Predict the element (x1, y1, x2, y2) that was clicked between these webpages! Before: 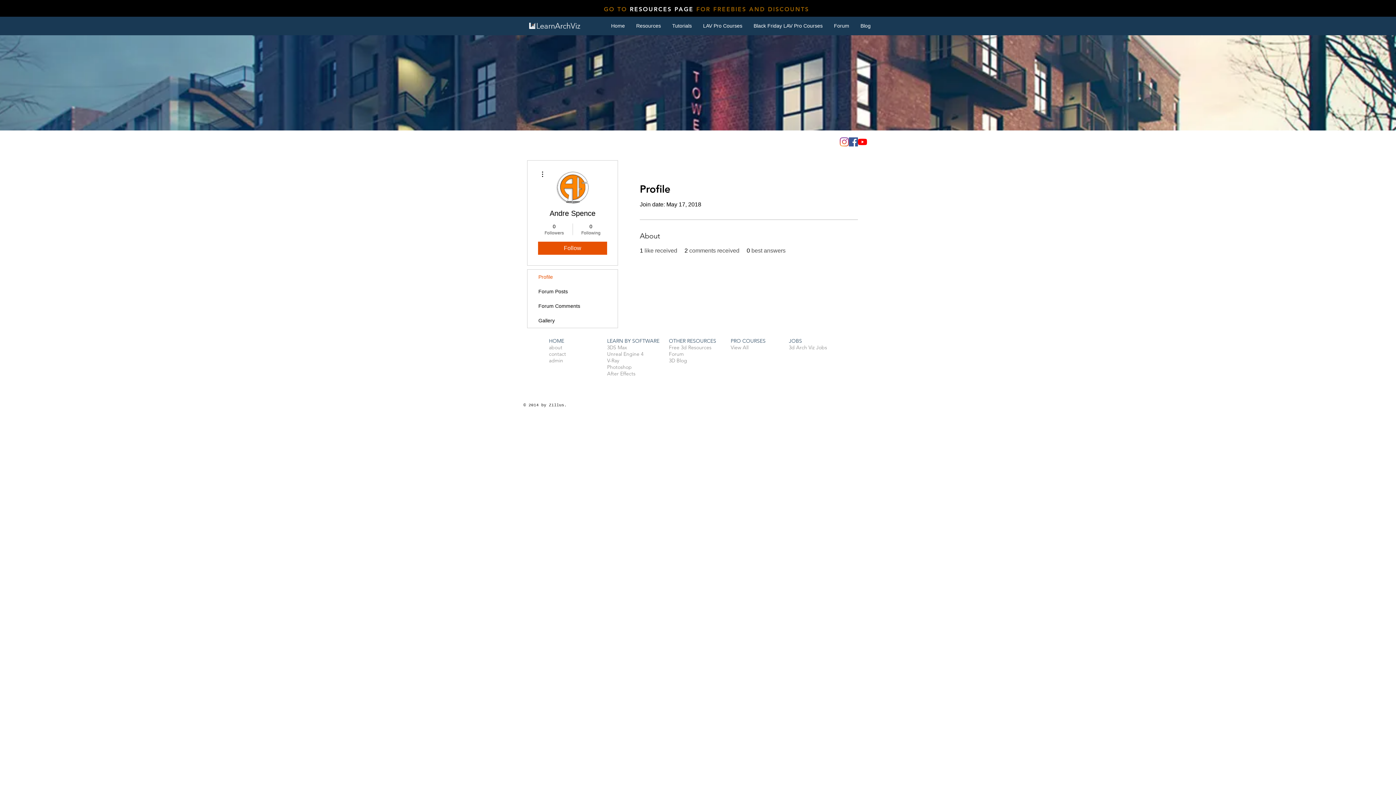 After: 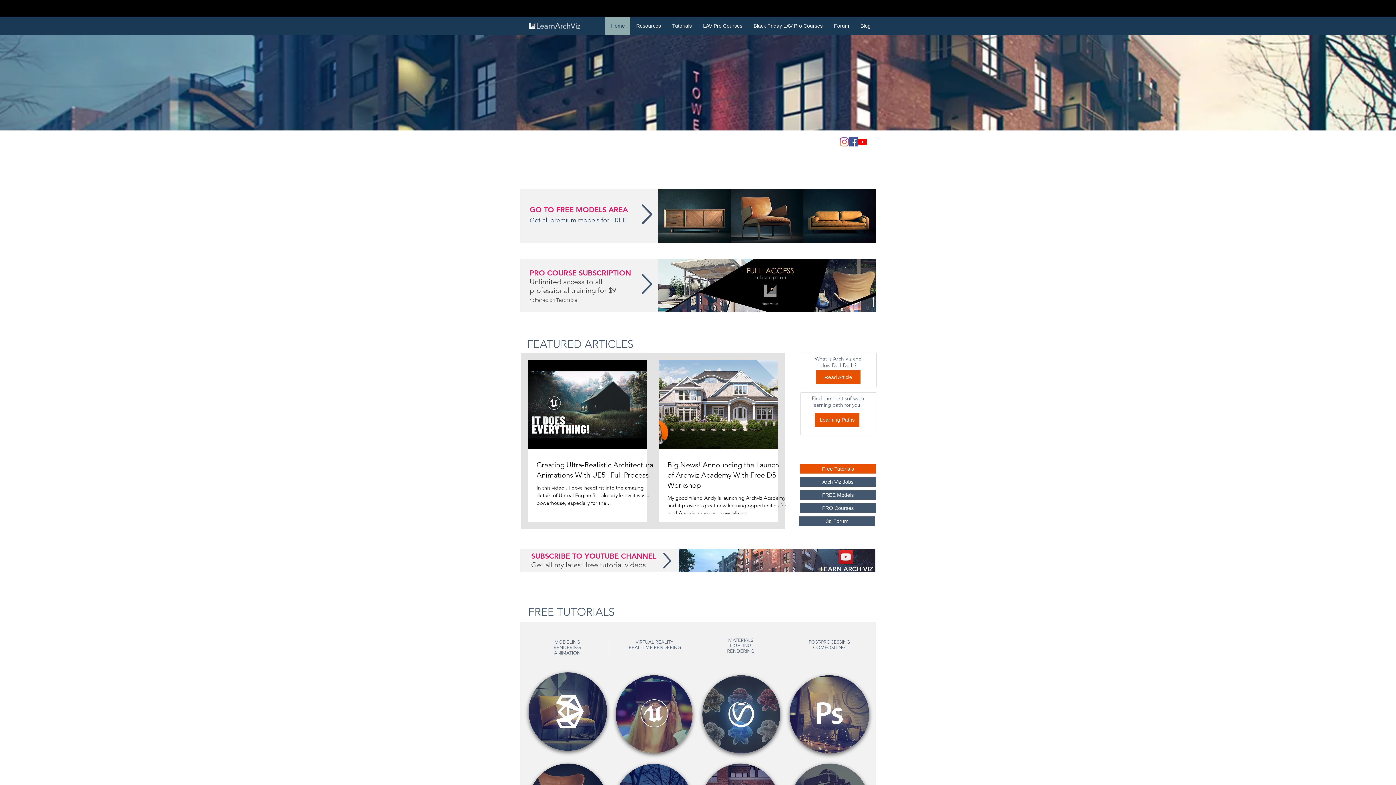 Action: bbox: (520, 17, 591, 33)